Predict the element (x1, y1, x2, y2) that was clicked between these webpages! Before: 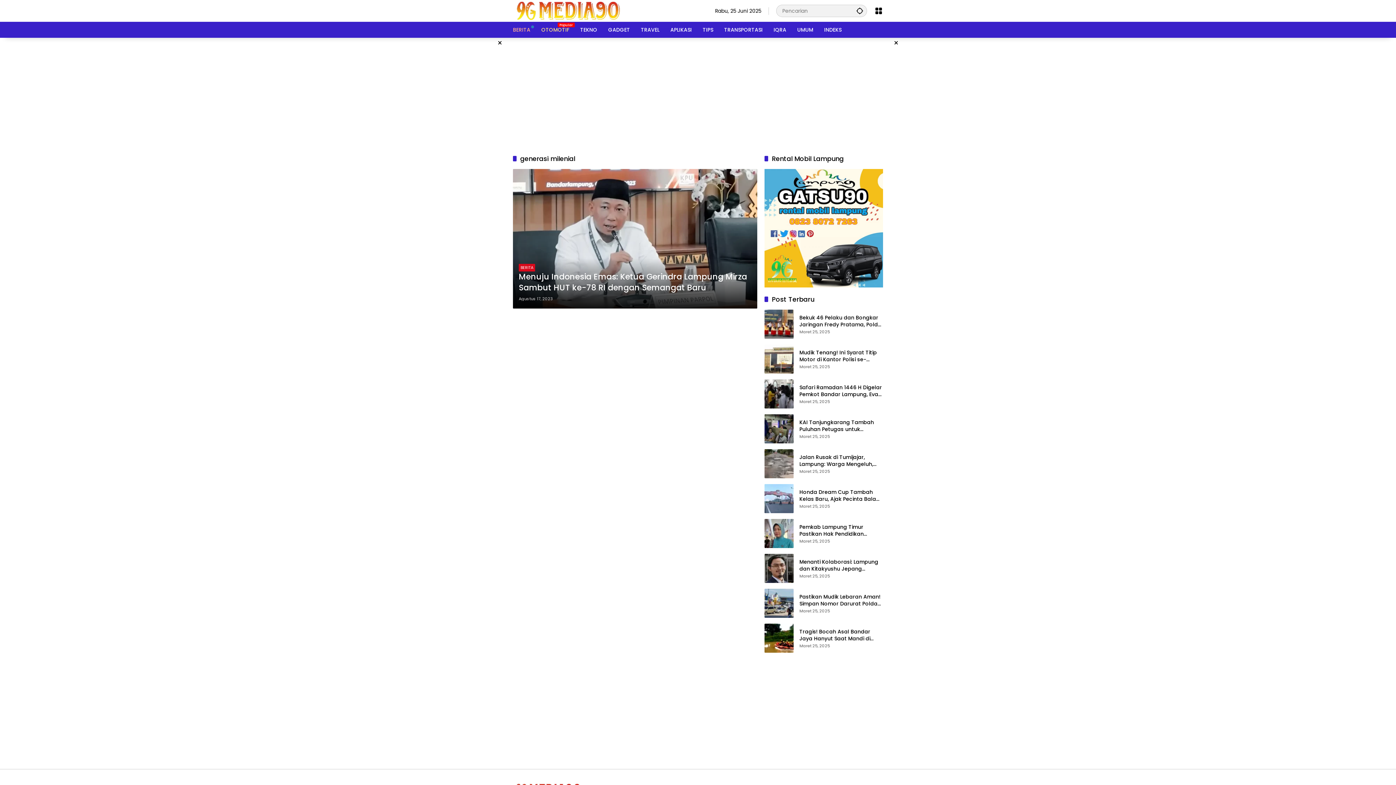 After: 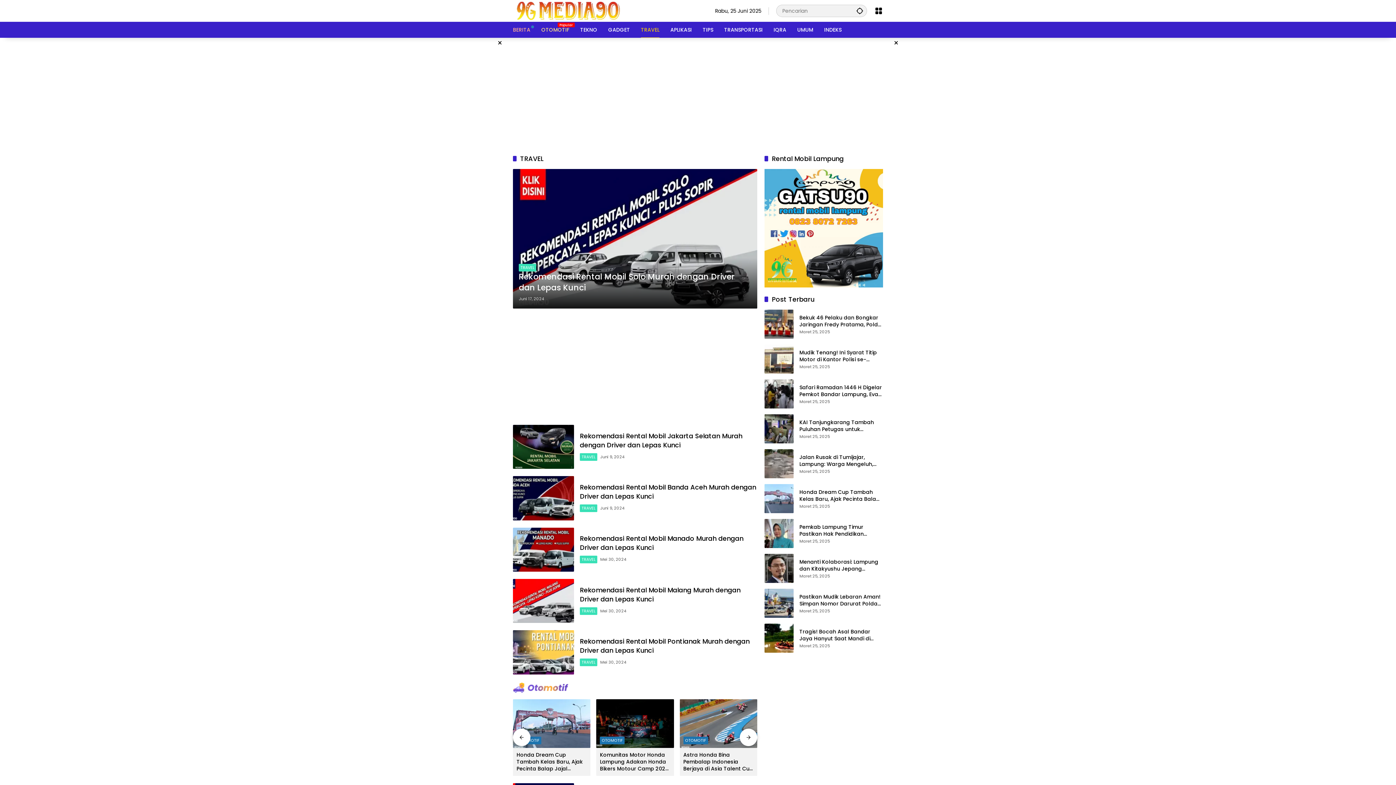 Action: bbox: (641, 21, 659, 37) label: TRAVEL